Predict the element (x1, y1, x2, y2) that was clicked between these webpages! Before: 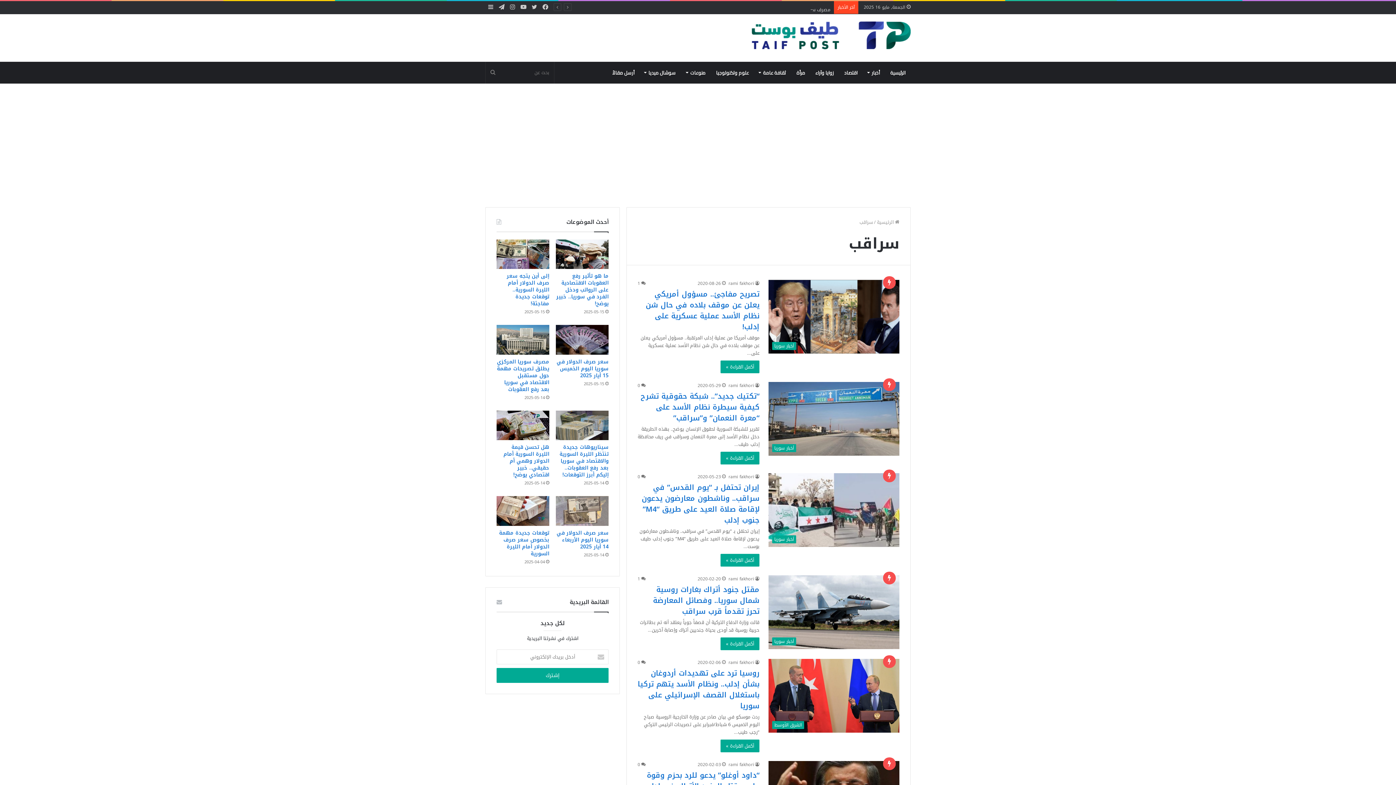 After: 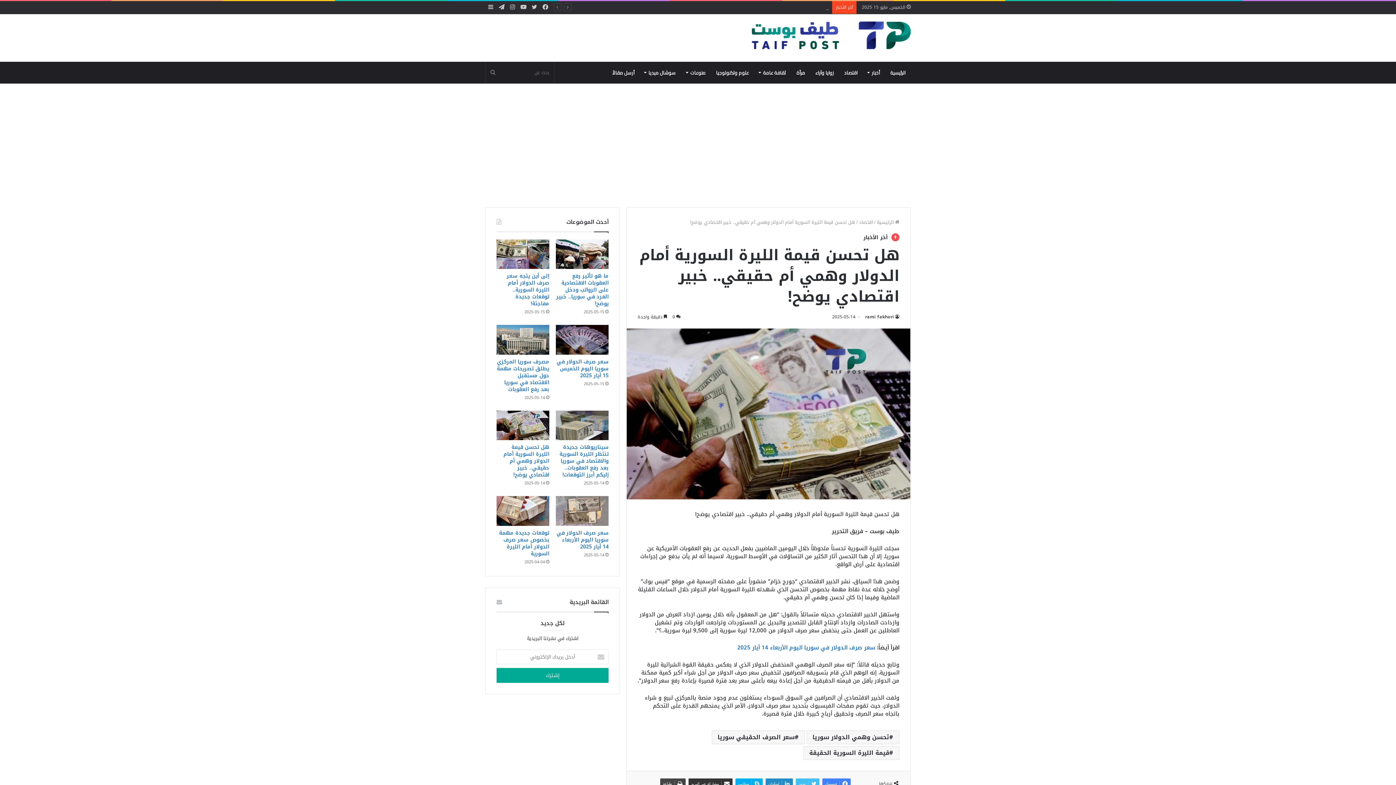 Action: label: هل تحسن قيمة الليرة السورية أمام الدولار وهمي أم حقيقي.. خبير اقتصادي يوضح! bbox: (503, 442, 549, 480)